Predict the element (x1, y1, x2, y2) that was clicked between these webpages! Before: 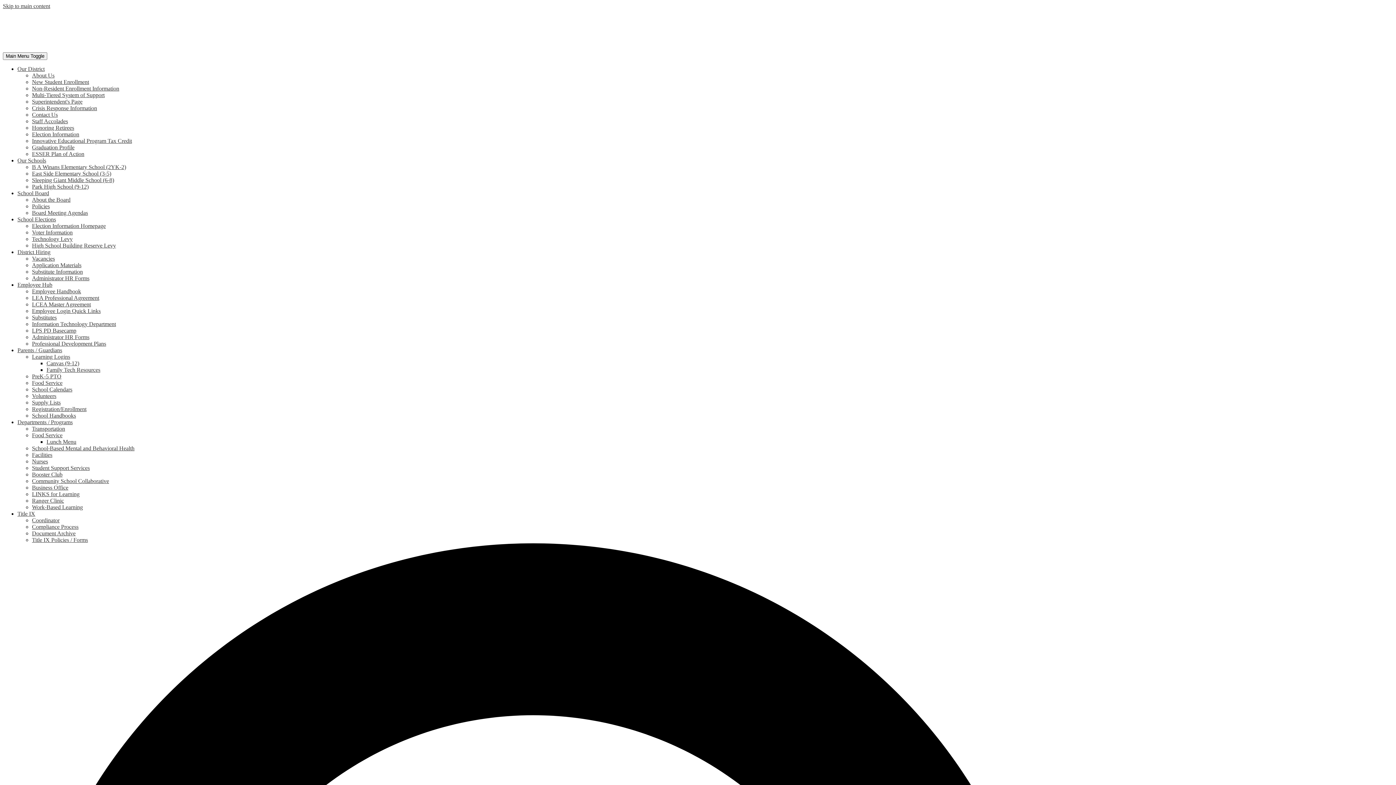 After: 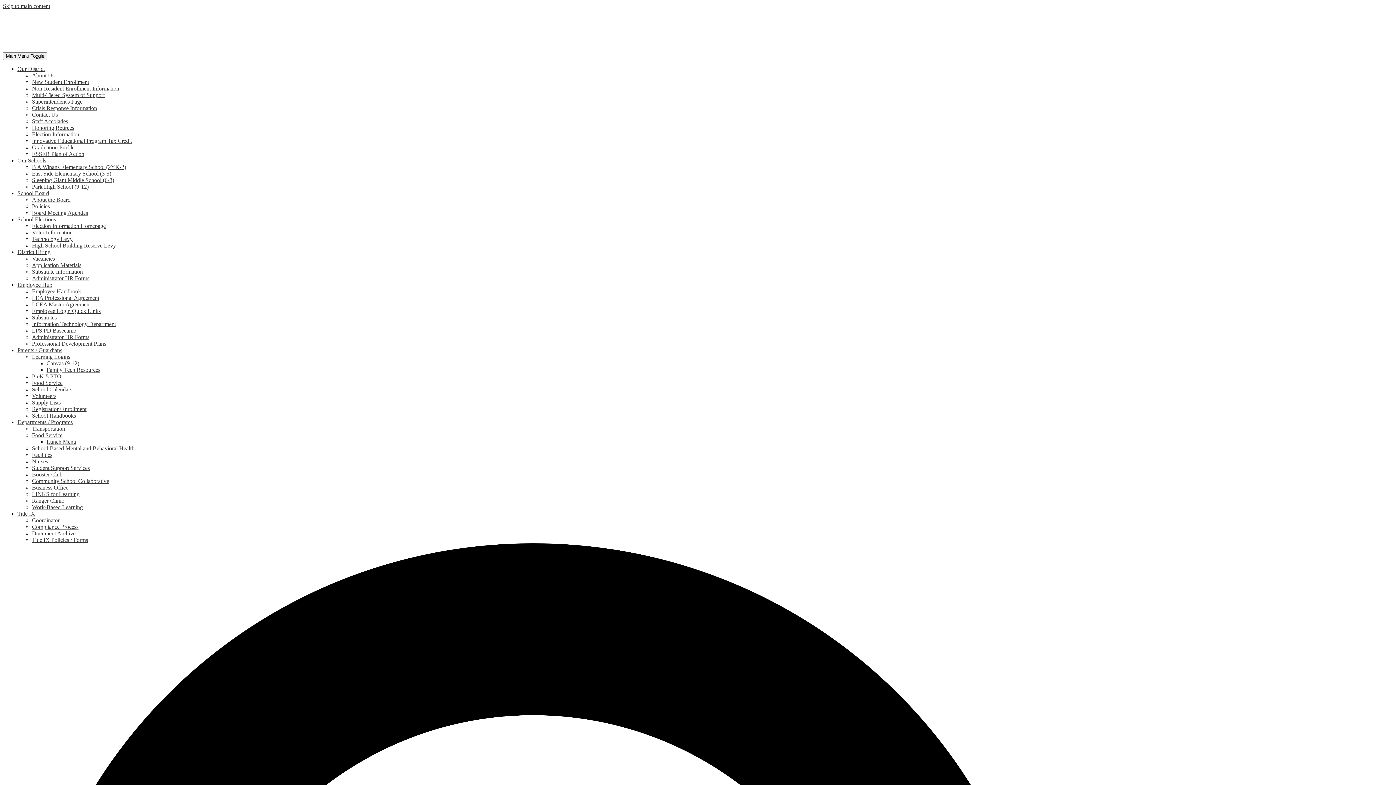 Action: label: Food Service bbox: (32, 432, 62, 438)